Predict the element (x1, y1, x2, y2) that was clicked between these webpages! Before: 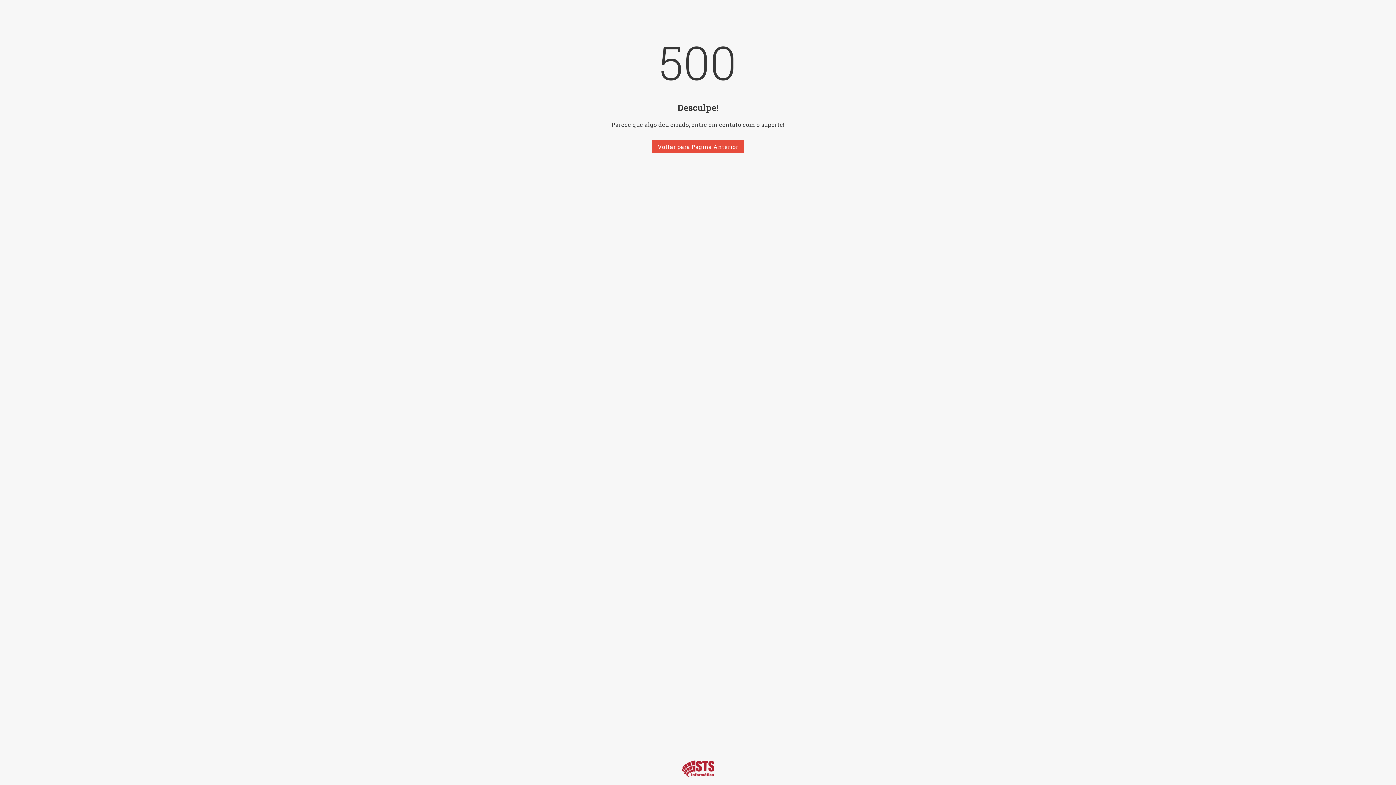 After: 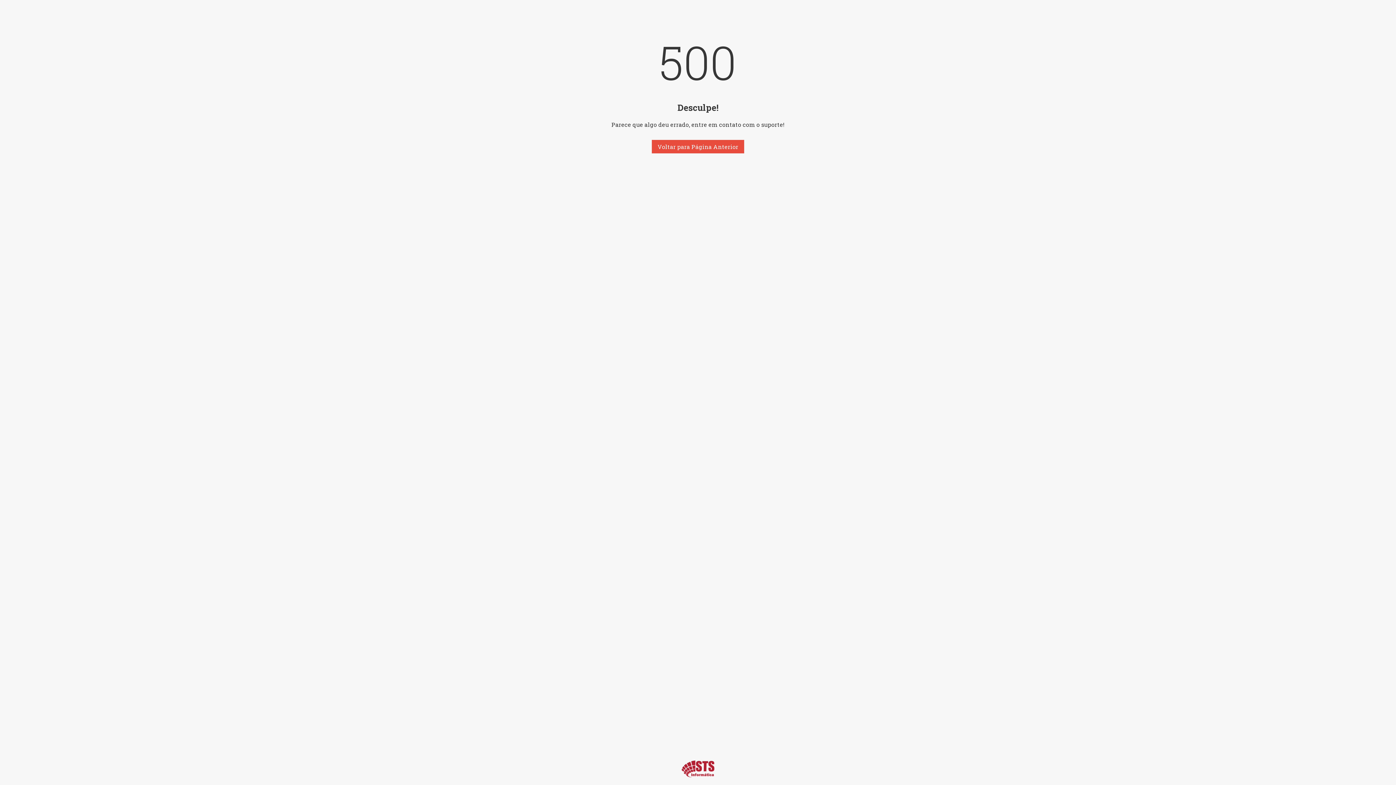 Action: bbox: (681, 772, 714, 779)